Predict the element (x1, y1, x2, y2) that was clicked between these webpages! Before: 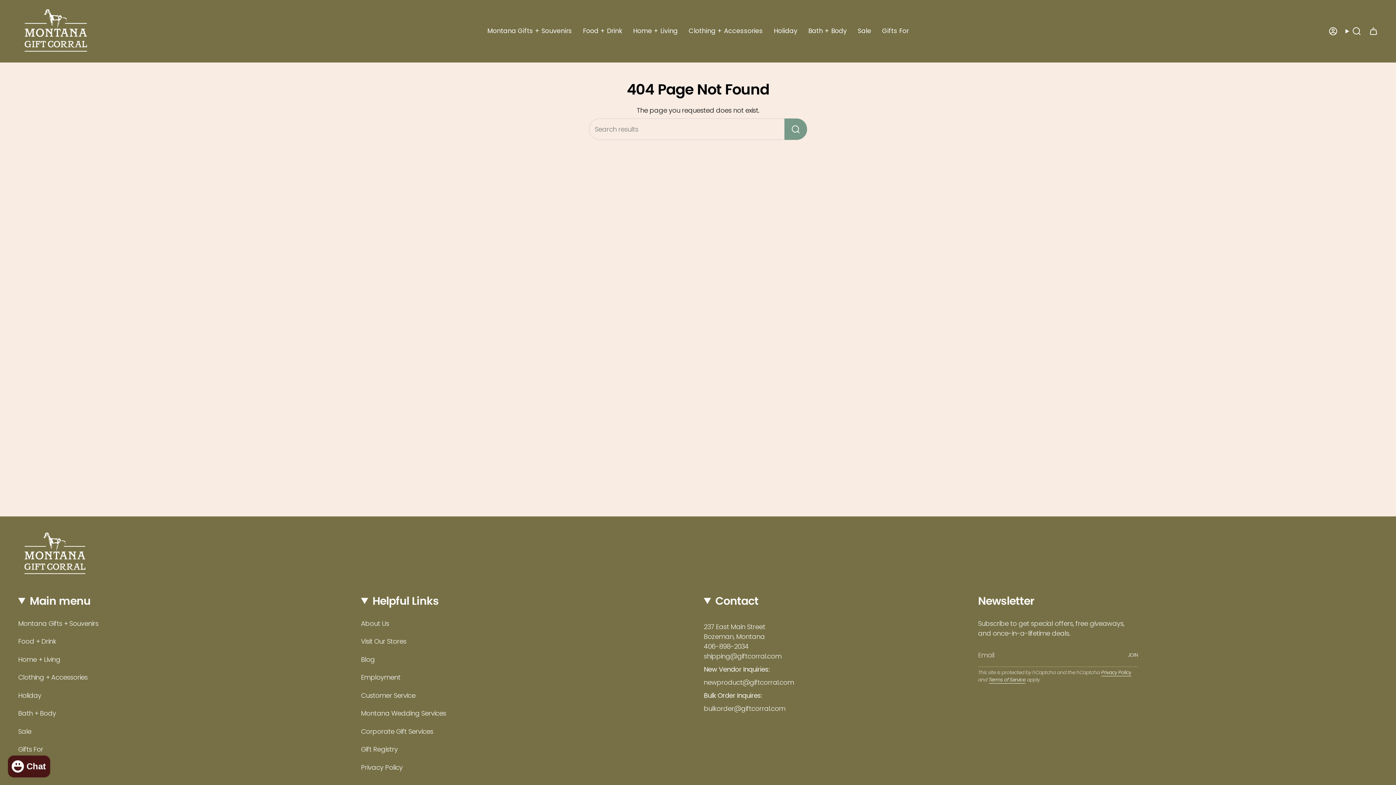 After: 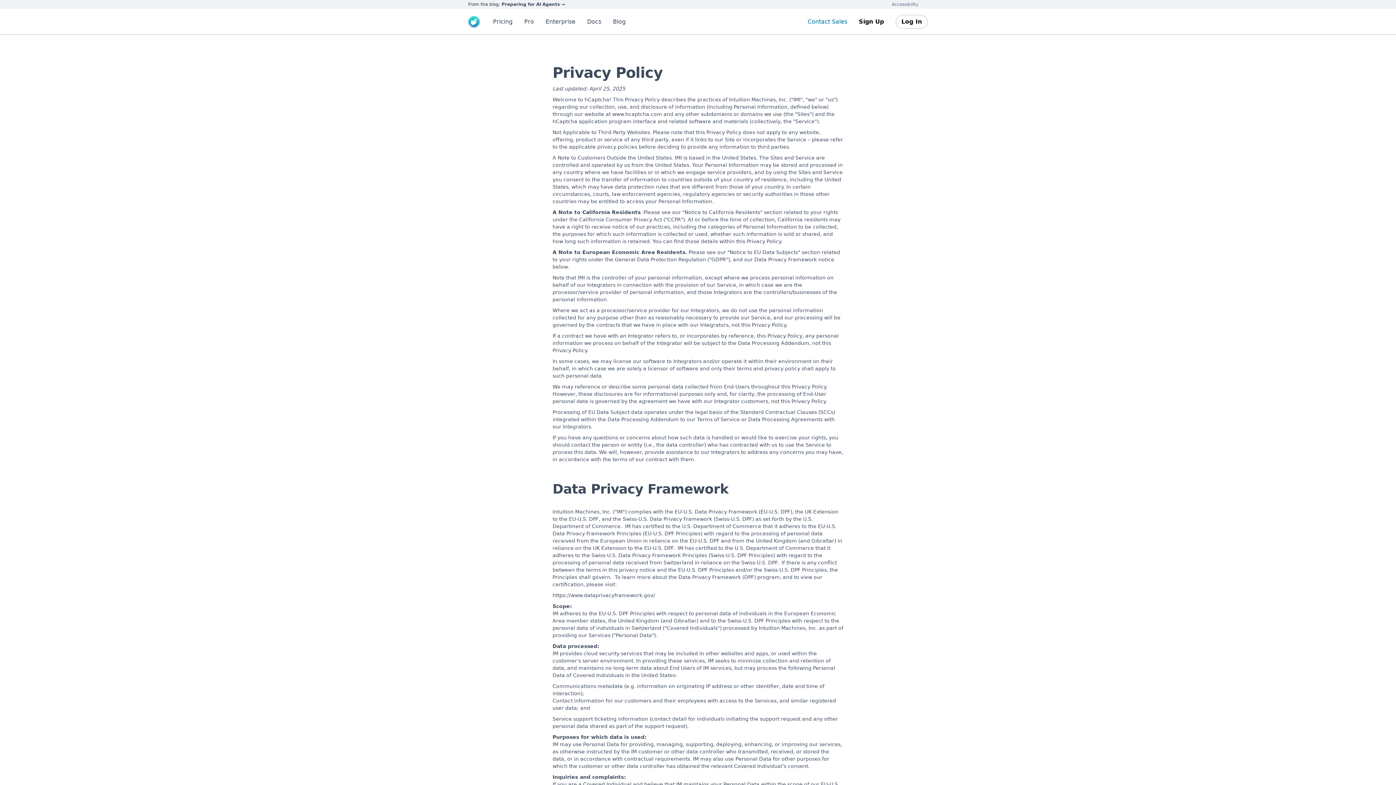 Action: label: Privacy Policy bbox: (1101, 669, 1131, 676)